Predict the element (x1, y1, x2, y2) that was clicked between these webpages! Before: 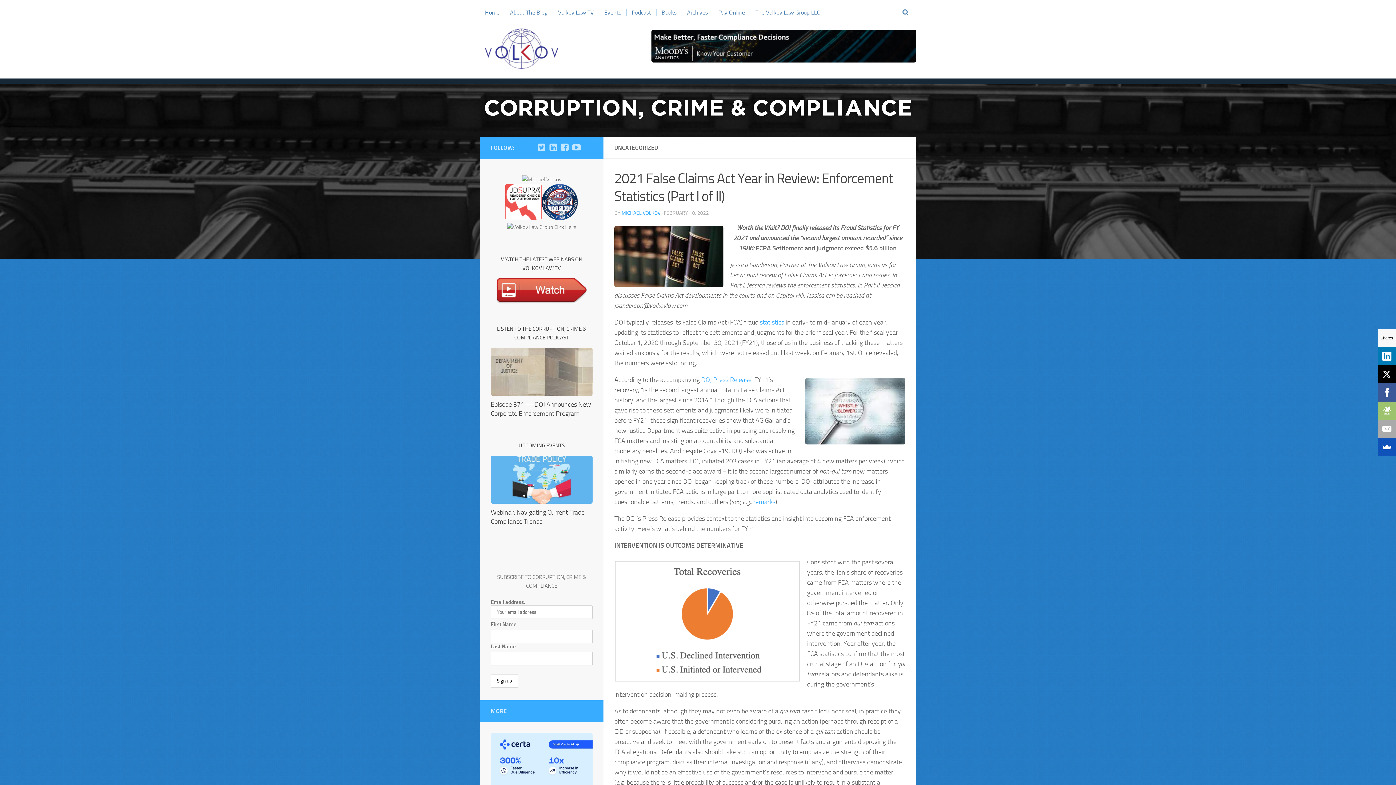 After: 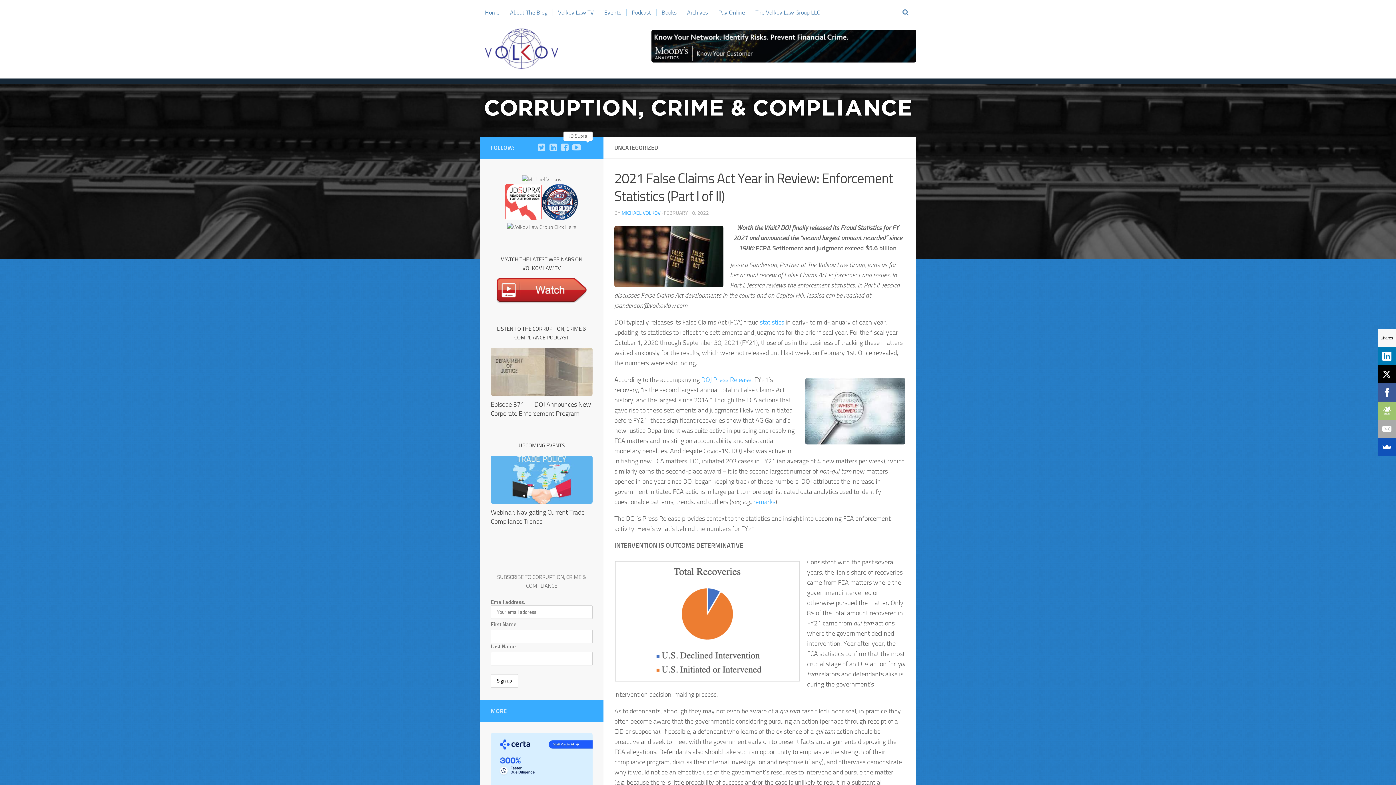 Action: bbox: (584, 144, 592, 150)